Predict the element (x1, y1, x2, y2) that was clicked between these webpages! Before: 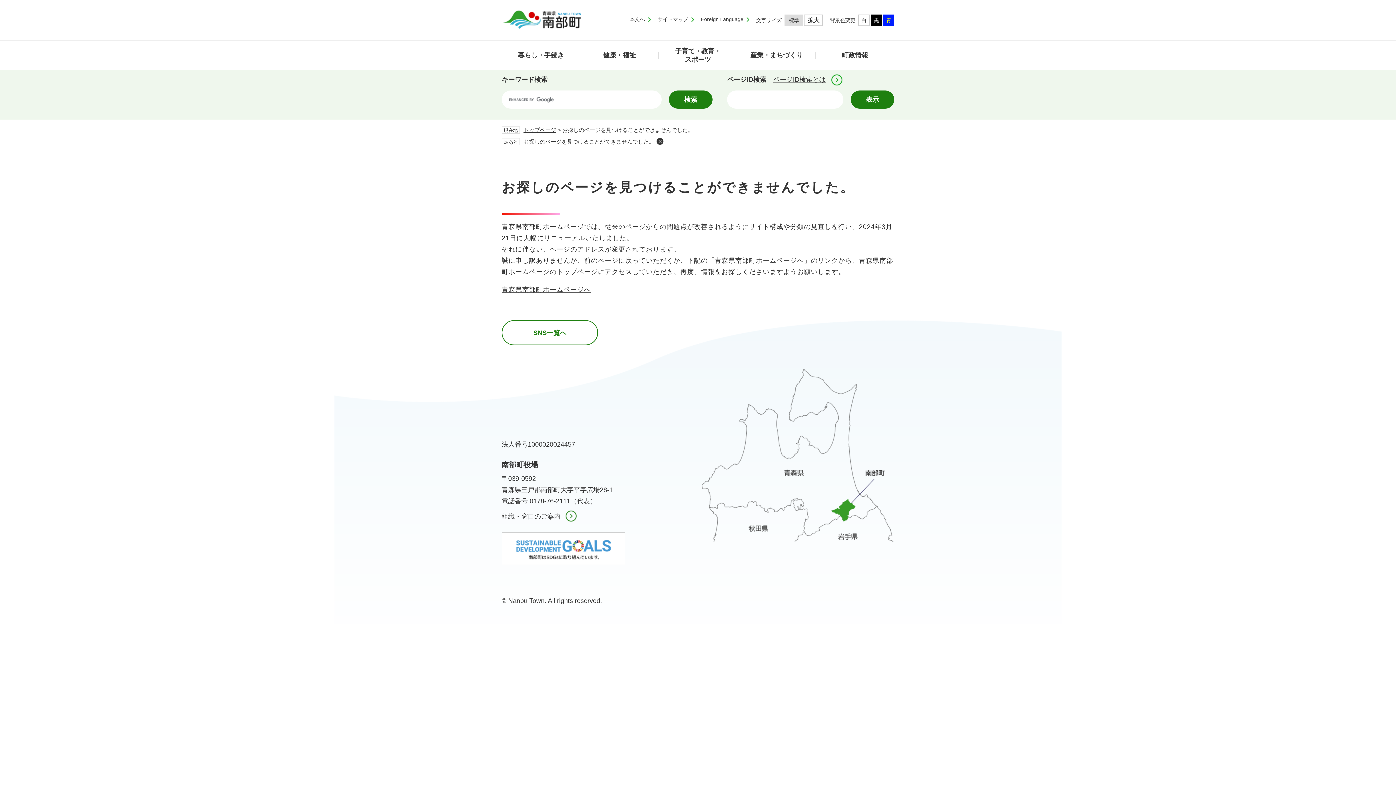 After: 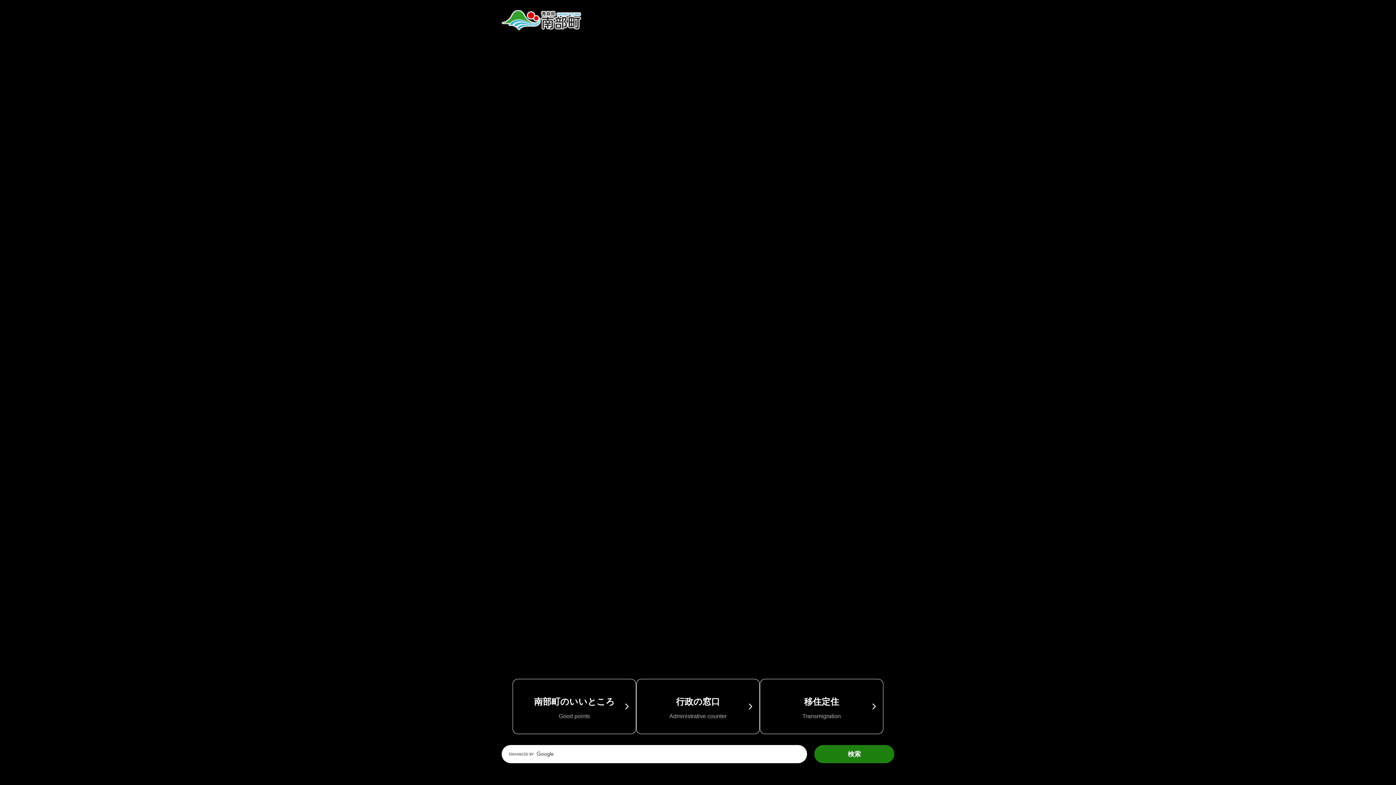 Action: label: 青森県南部町ホームページへ bbox: (501, 286, 591, 293)